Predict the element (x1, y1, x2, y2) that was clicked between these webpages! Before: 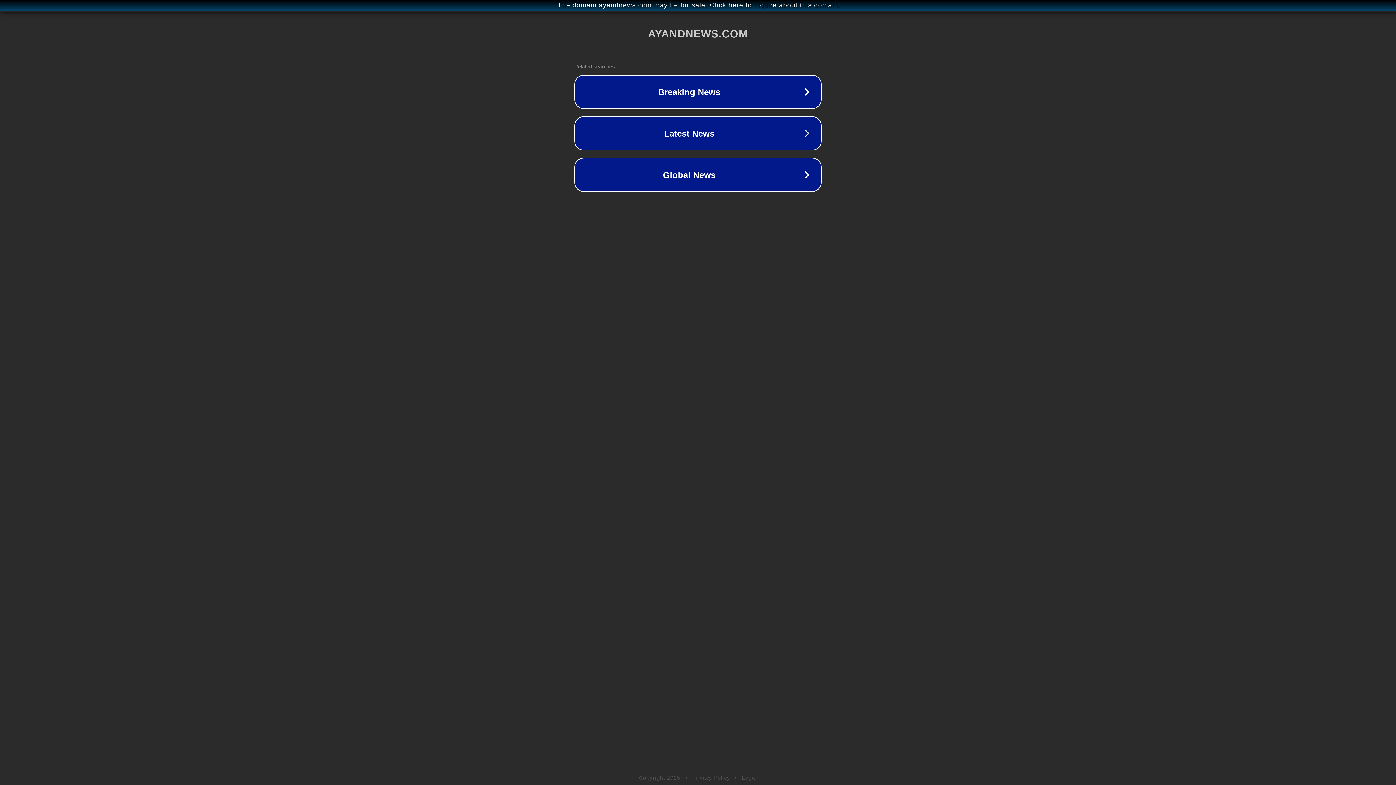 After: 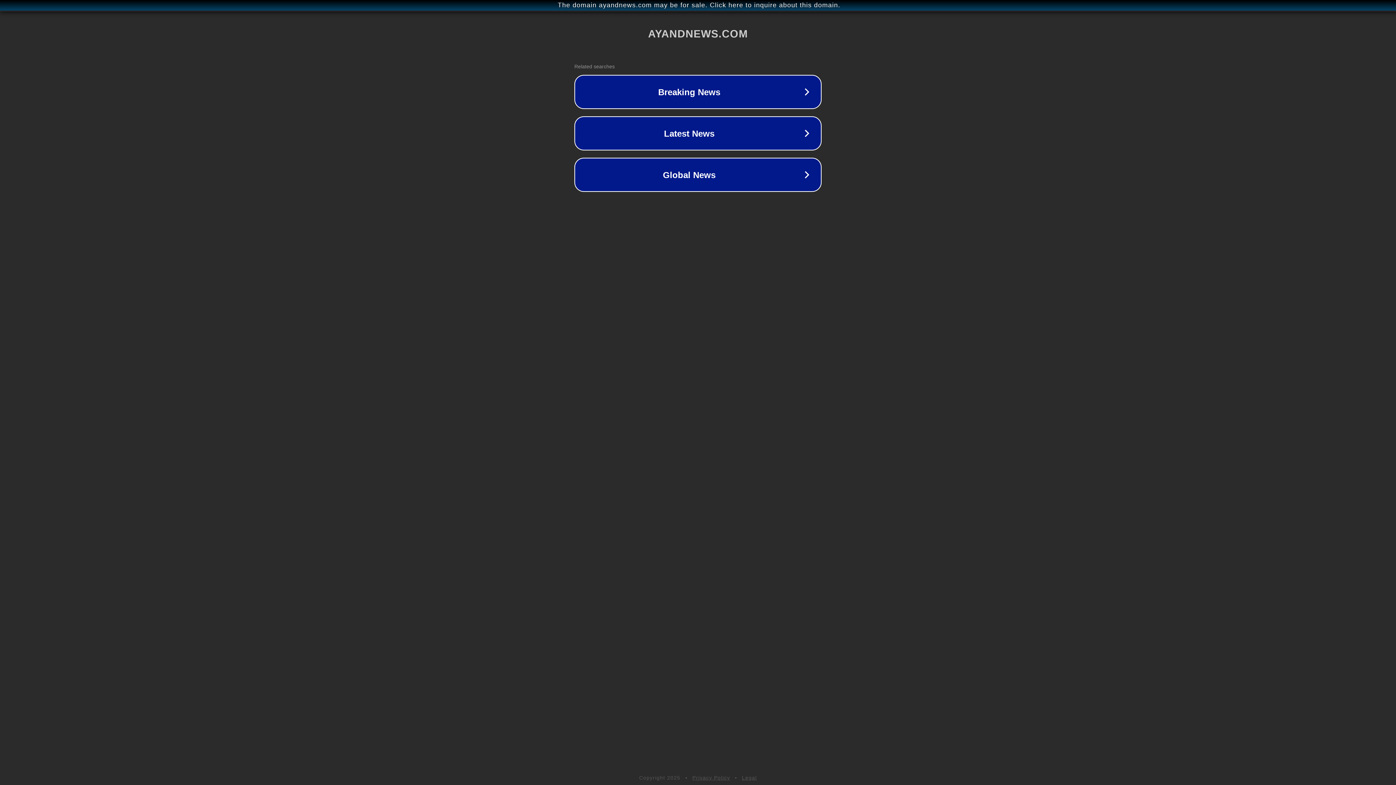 Action: label: Legal bbox: (742, 775, 757, 781)